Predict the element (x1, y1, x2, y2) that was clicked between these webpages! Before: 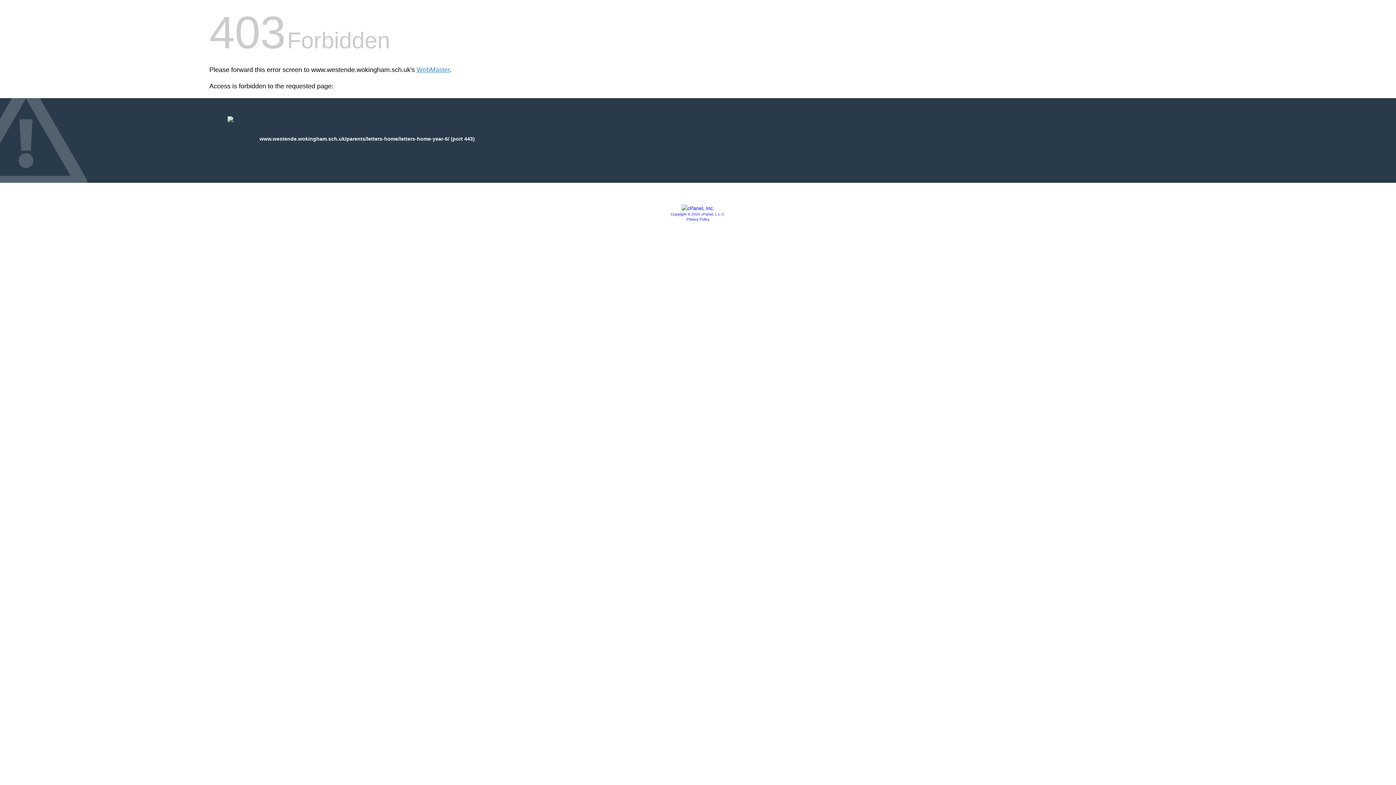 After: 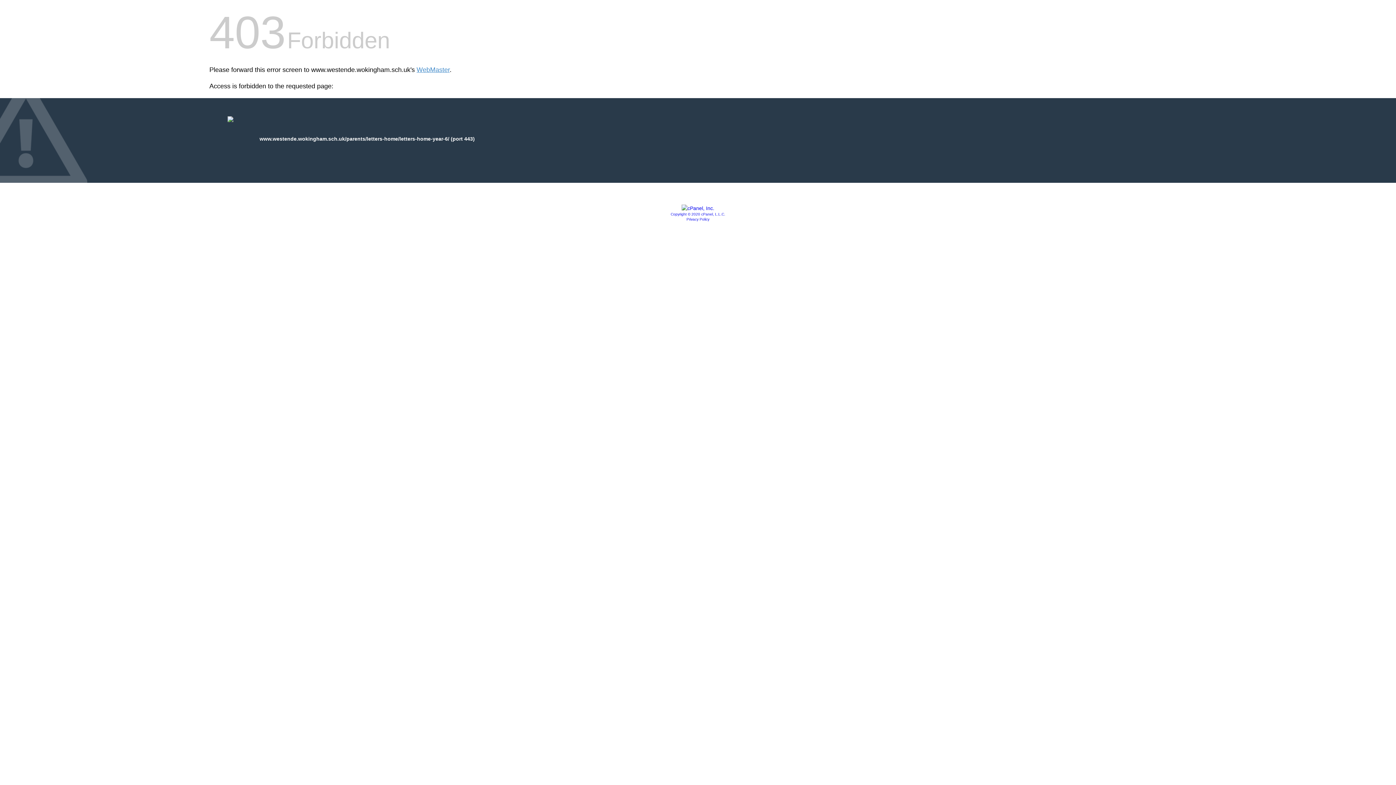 Action: bbox: (681, 205, 714, 211)